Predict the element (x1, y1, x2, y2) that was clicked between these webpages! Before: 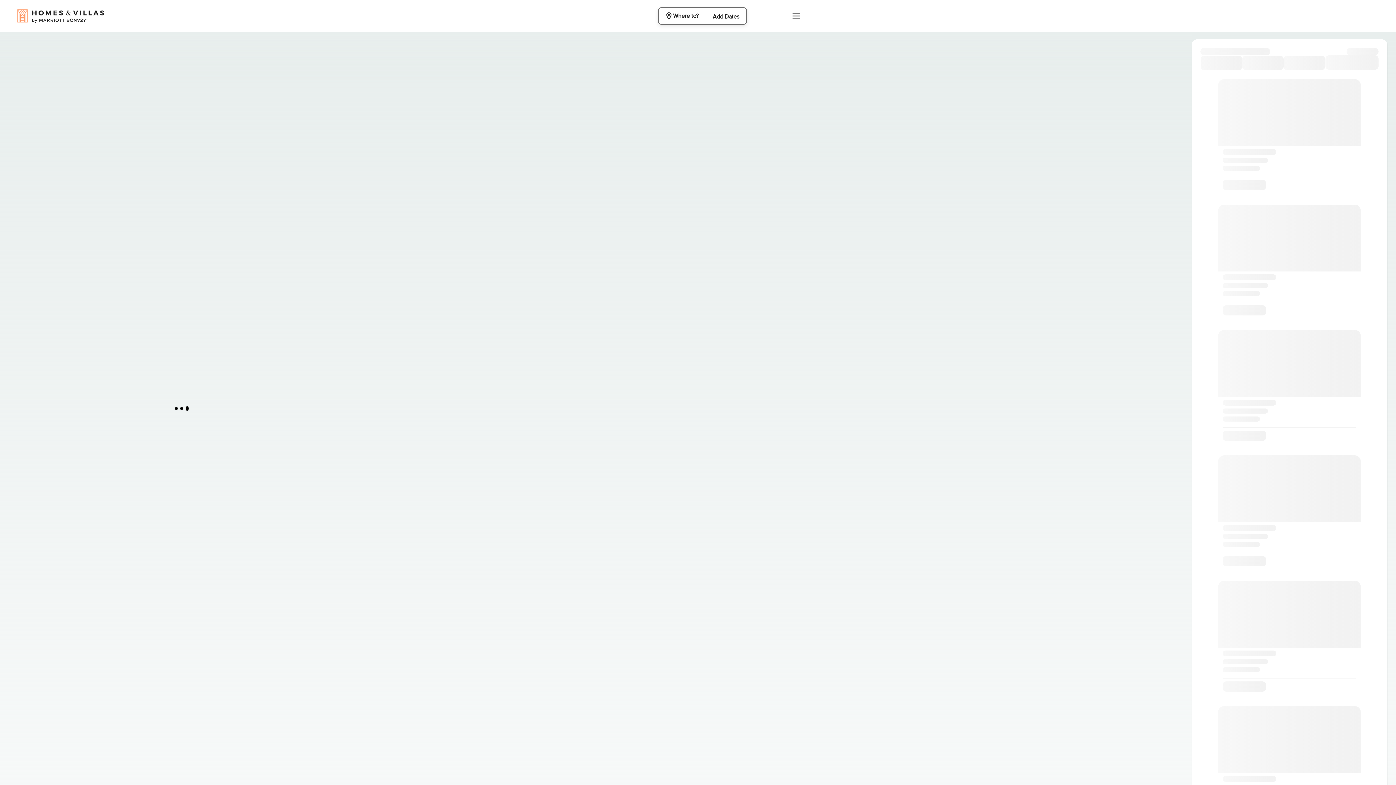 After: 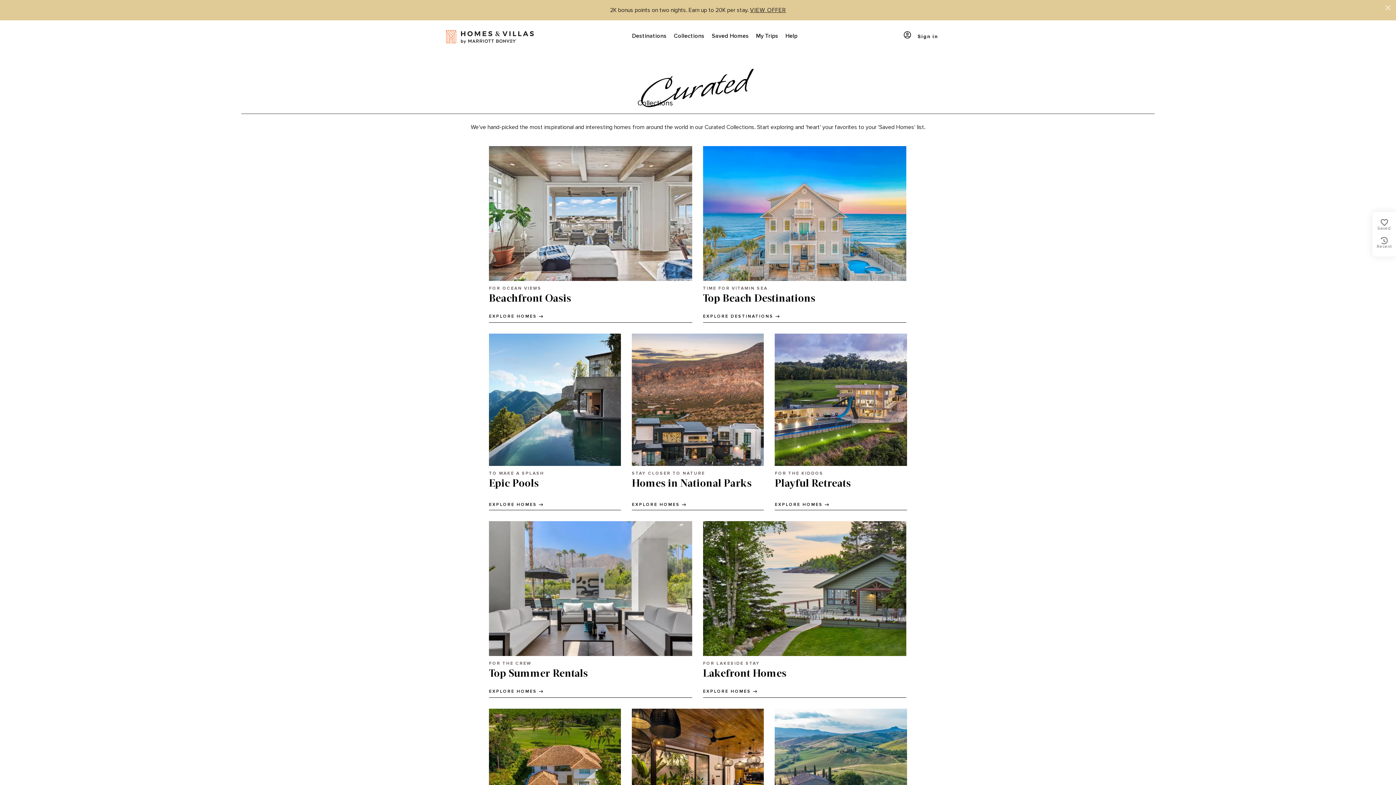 Action: bbox: (12, 8, 70, 20) label: Collections